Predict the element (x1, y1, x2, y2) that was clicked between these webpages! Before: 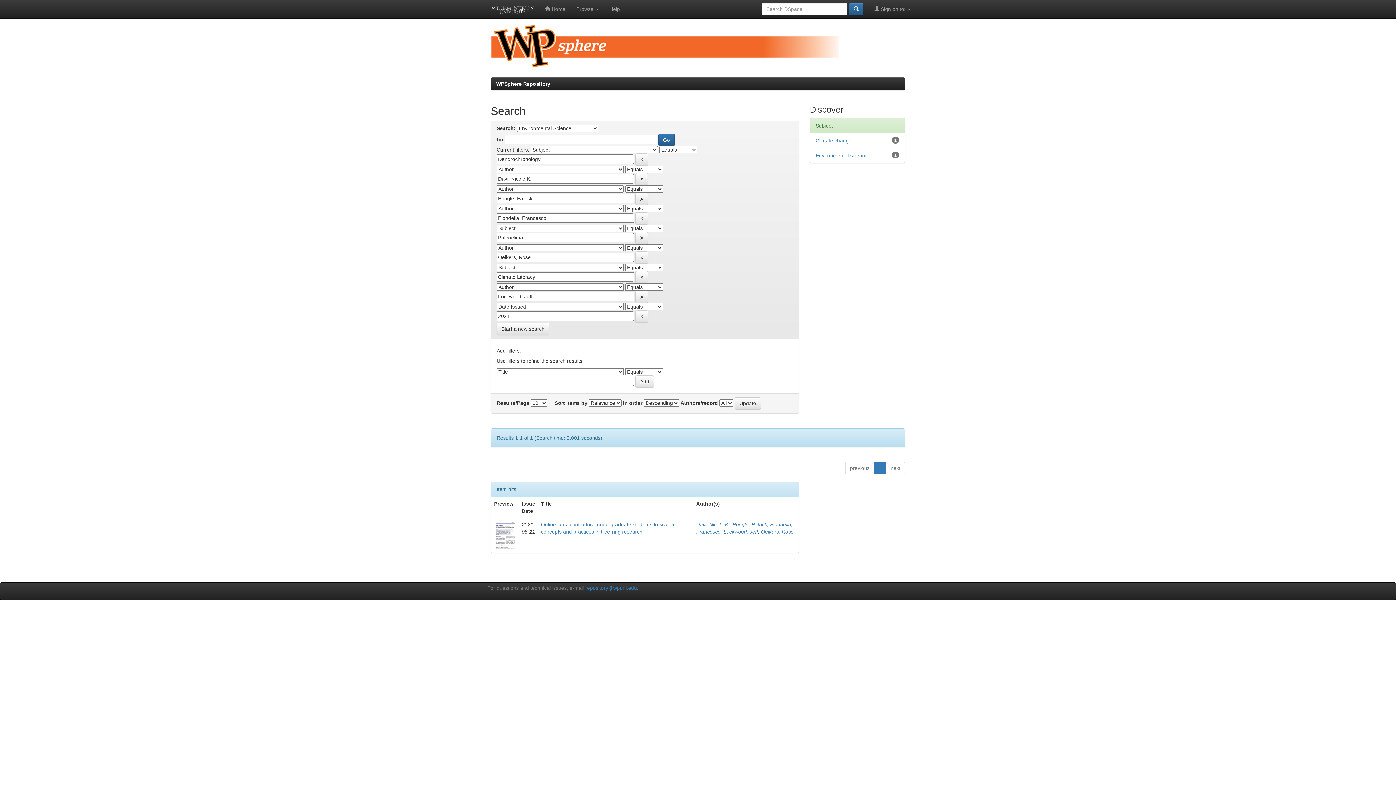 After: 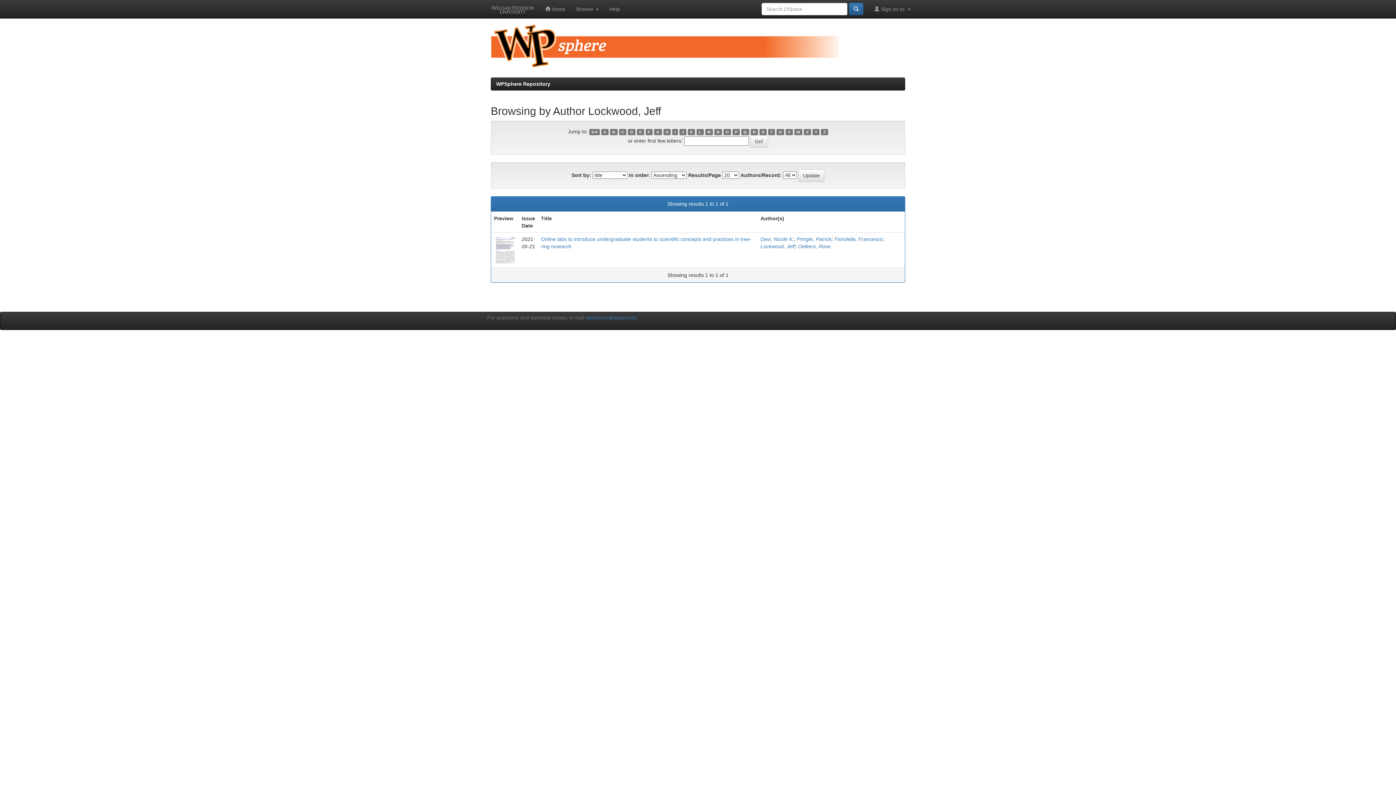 Action: label: Lockwood, Jeff bbox: (723, 529, 758, 534)